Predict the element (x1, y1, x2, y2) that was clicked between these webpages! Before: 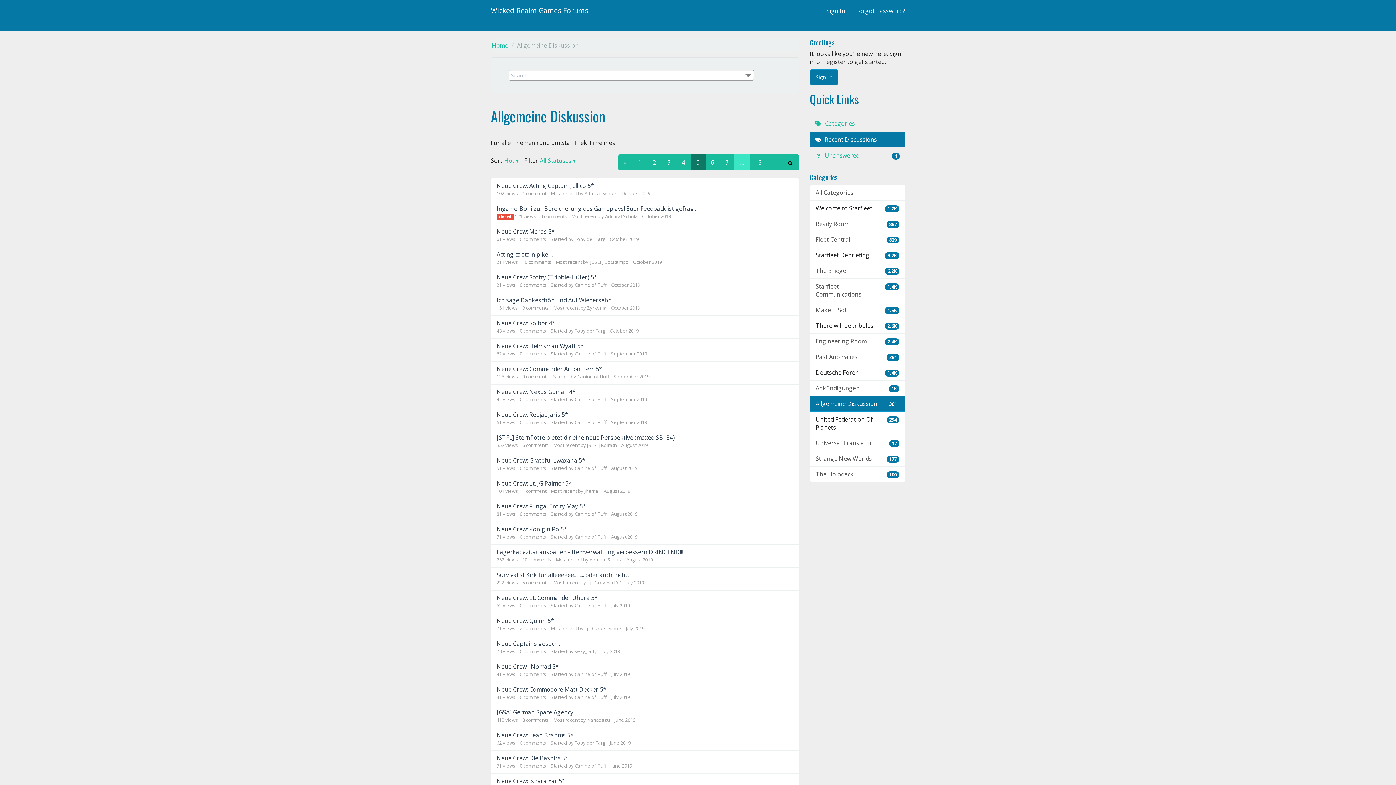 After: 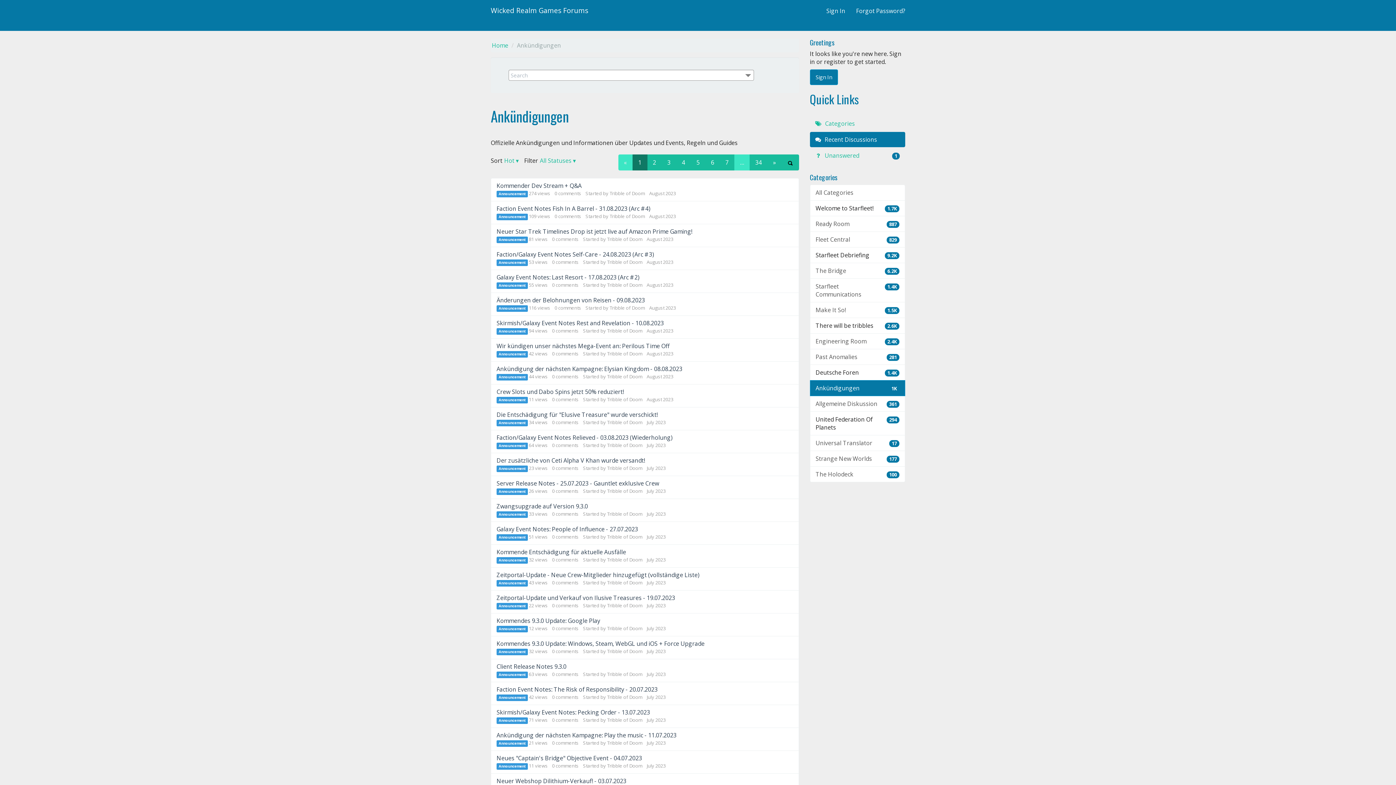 Action: bbox: (810, 380, 905, 396) label: 1K
Ankündigungen